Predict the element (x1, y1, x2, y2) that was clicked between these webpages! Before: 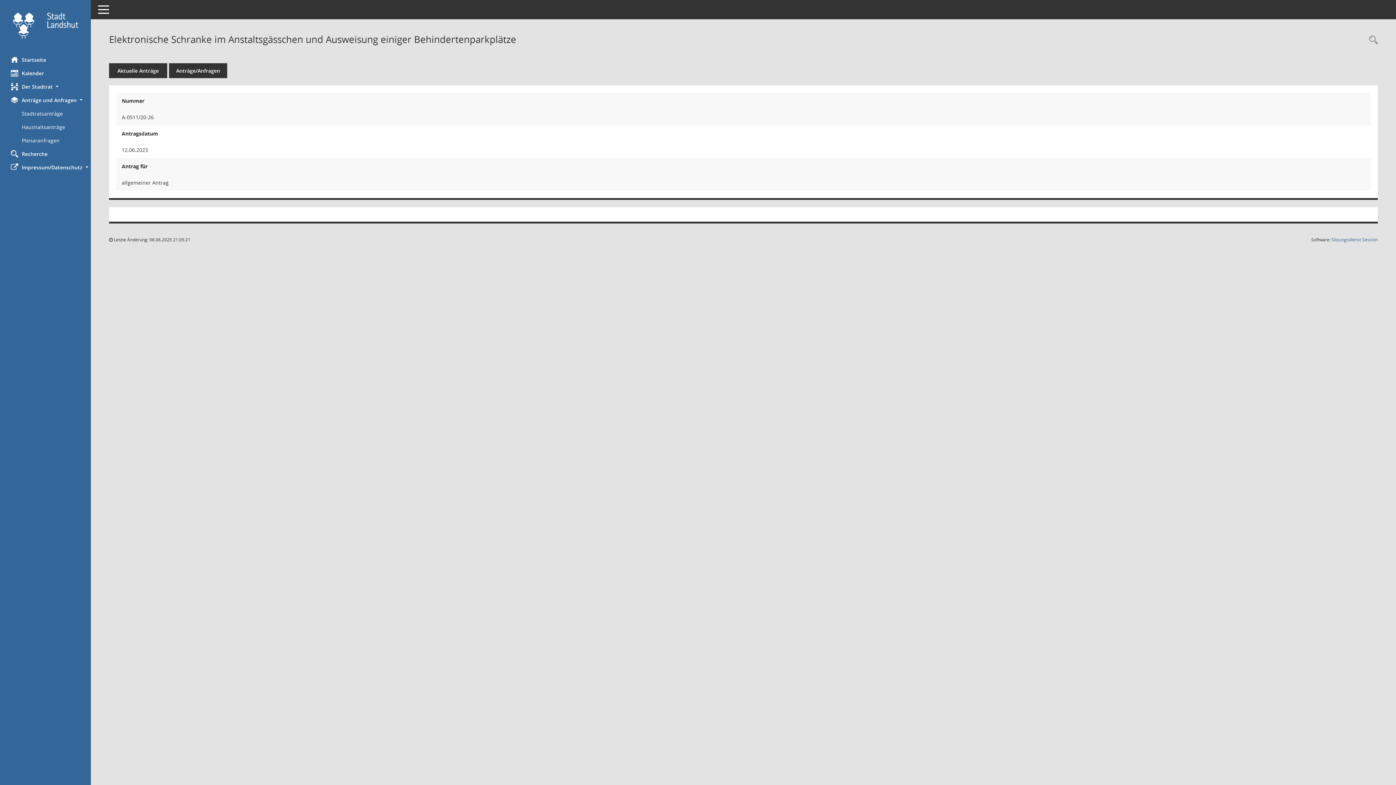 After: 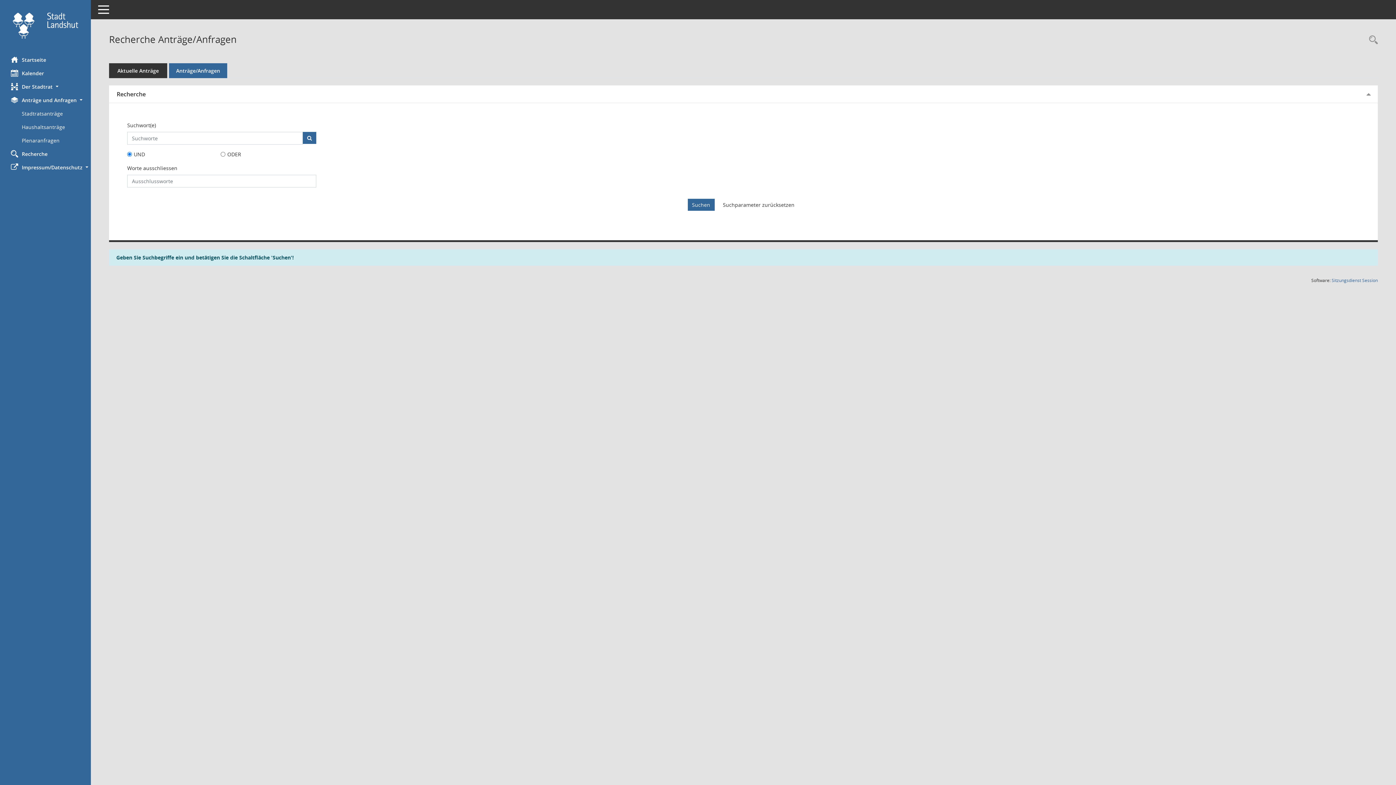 Action: bbox: (169, 63, 227, 78) label: Diese Seite ermöglicht die Recherche zu den Anträgen, die im Sitzungsdienst verwaltet werden. Die Suchetreffermenge kann mit Filtern gesteuert werden.